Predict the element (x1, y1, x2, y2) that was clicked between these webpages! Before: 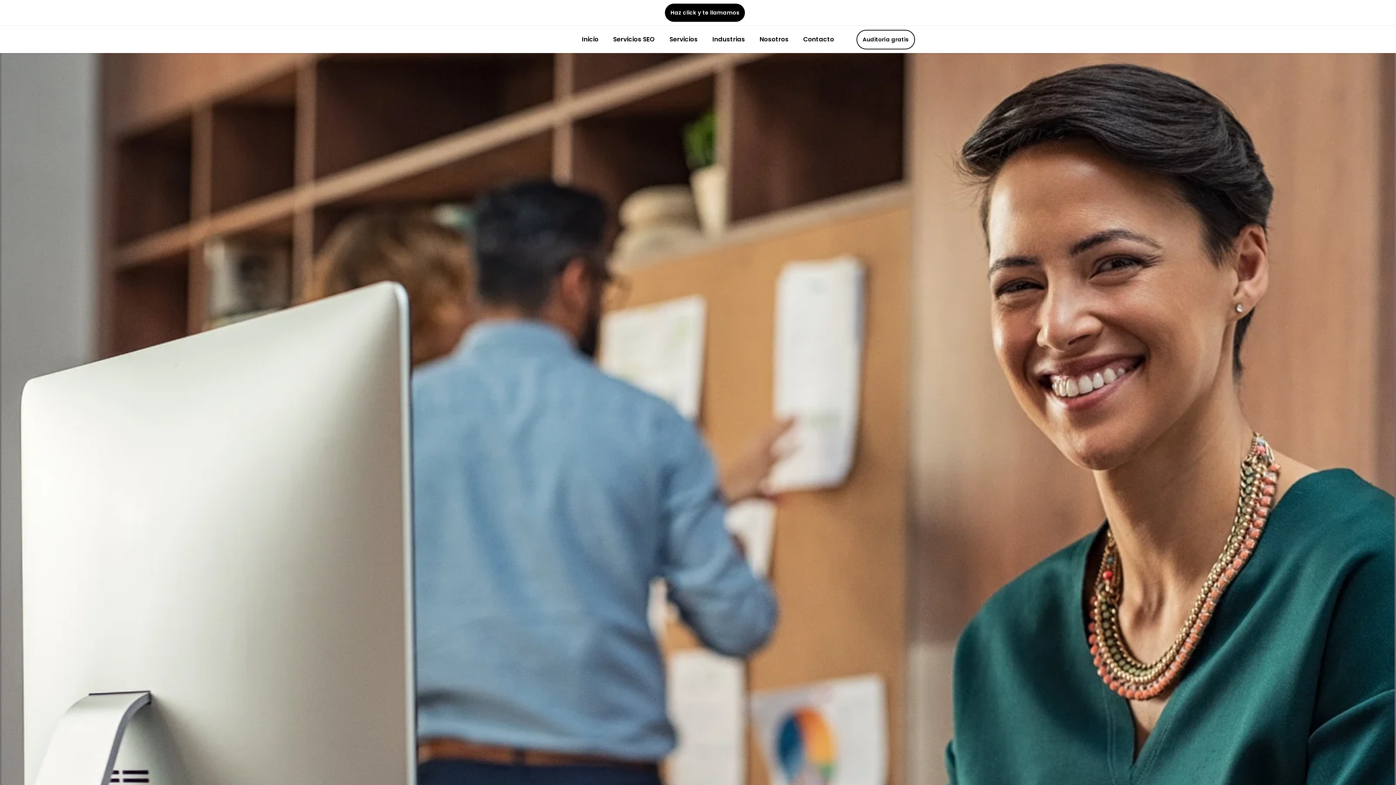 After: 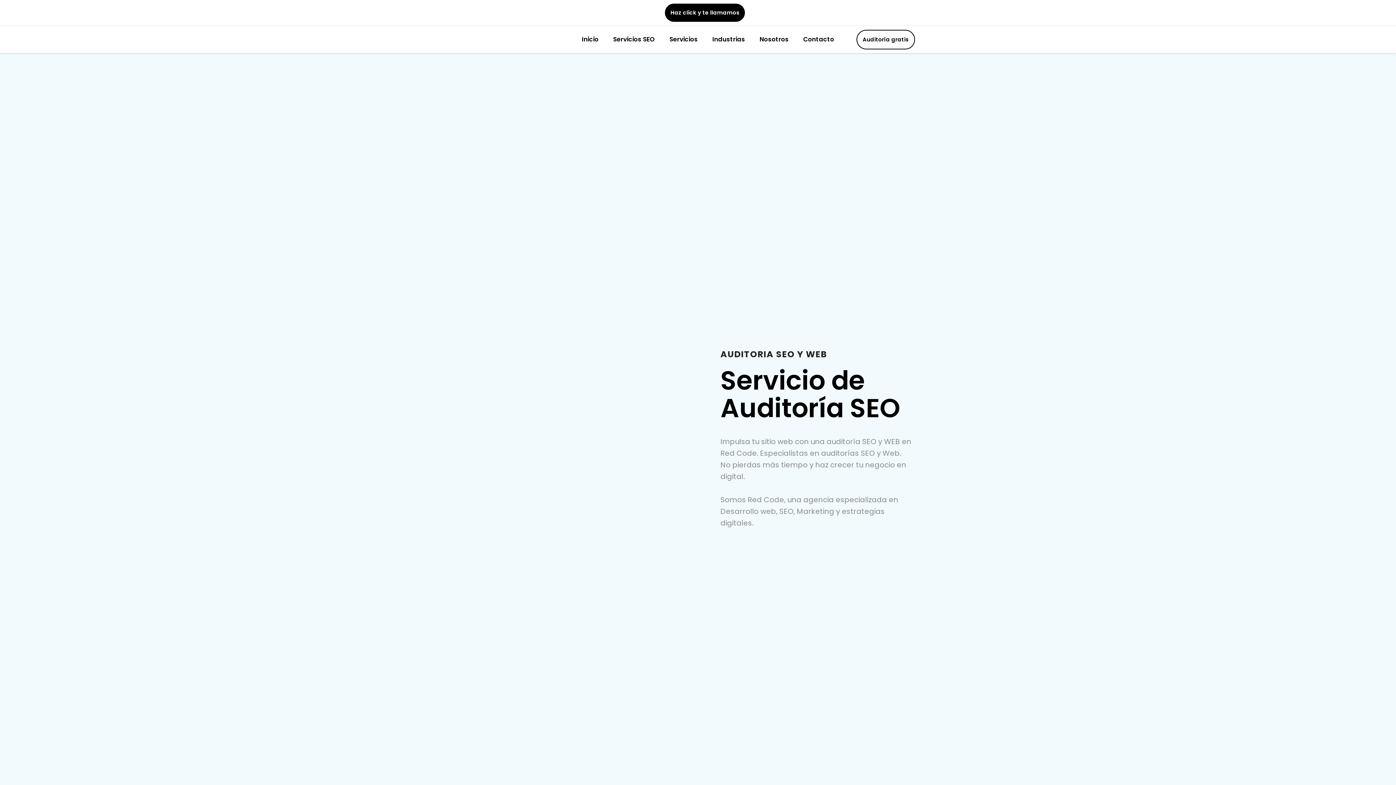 Action: label: Auditoría gratis bbox: (856, 29, 915, 49)